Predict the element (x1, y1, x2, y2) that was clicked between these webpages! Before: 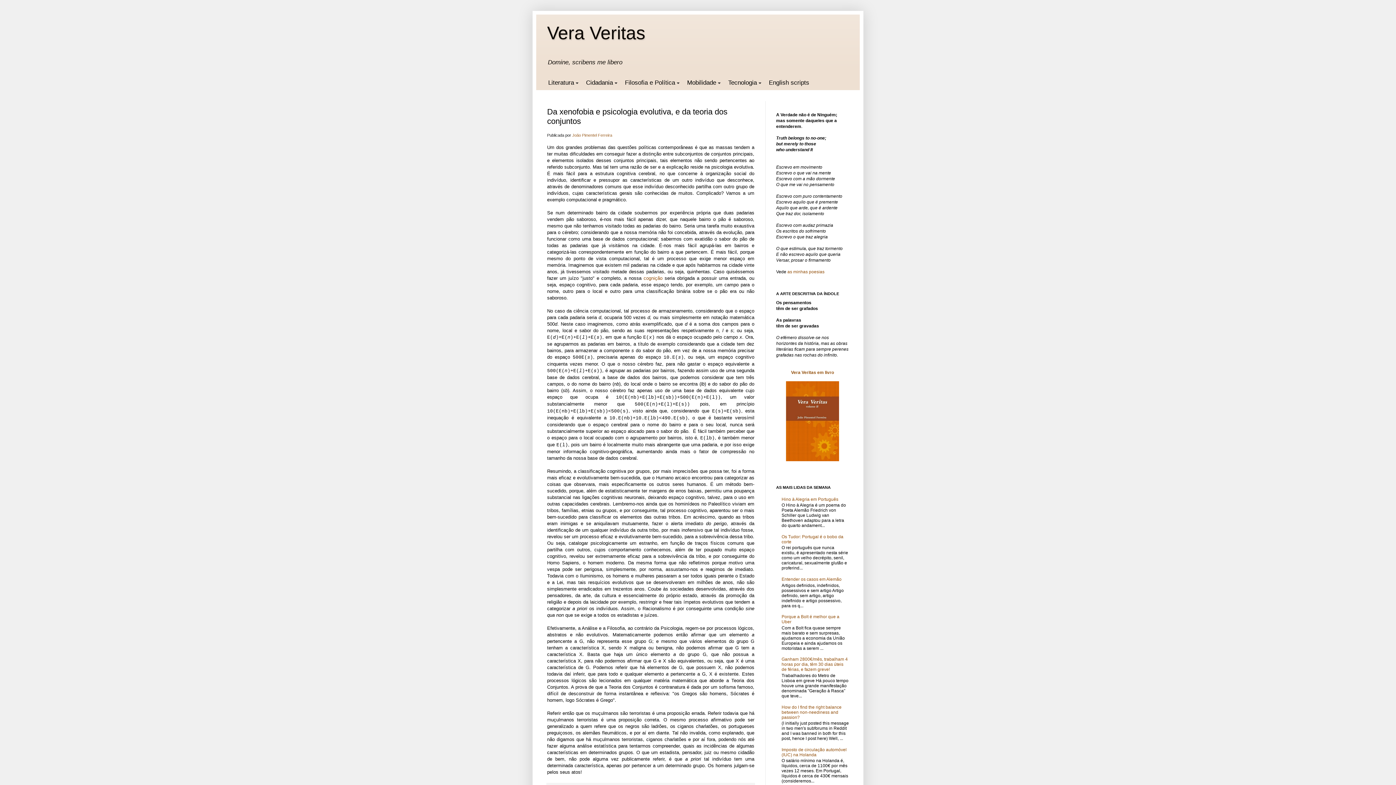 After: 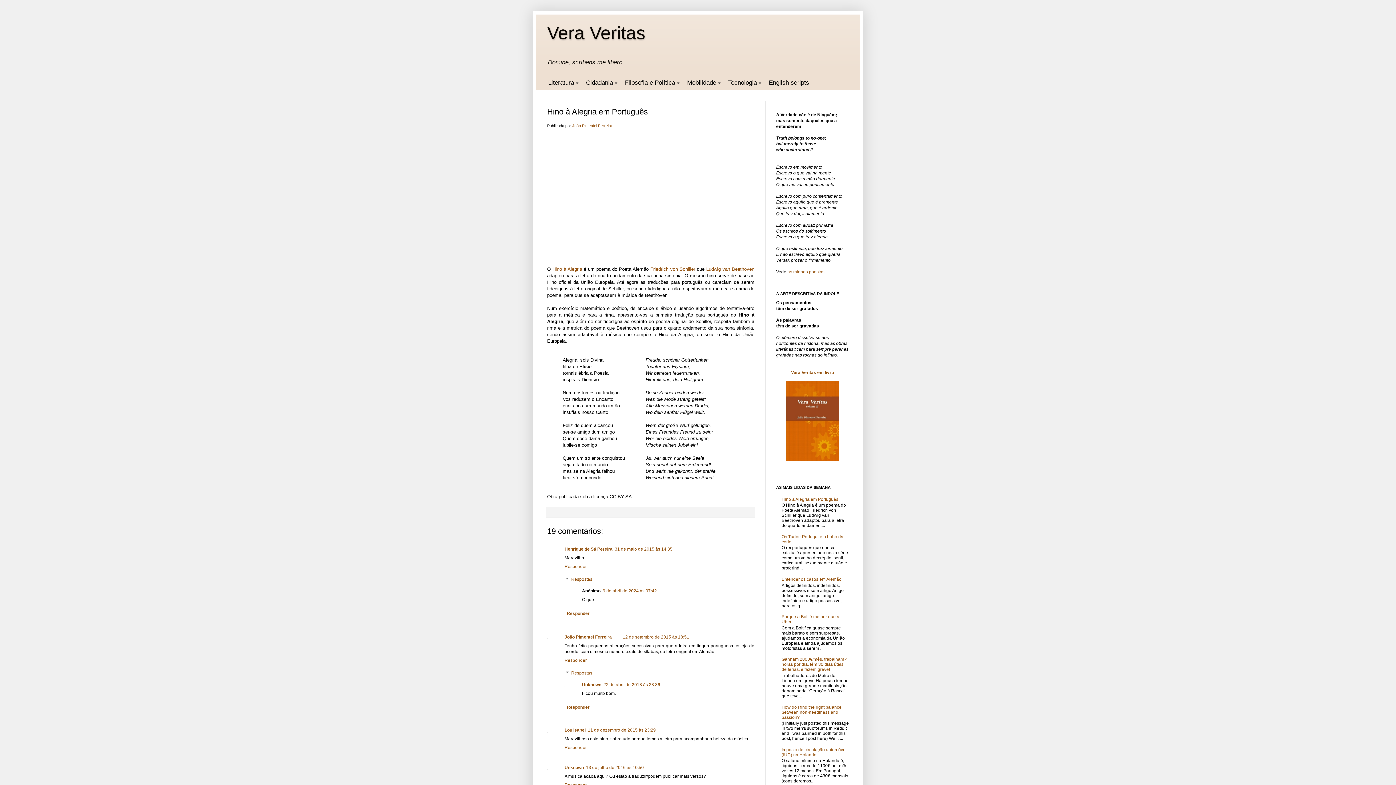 Action: label: Hino à Alegria em Português bbox: (781, 497, 838, 502)